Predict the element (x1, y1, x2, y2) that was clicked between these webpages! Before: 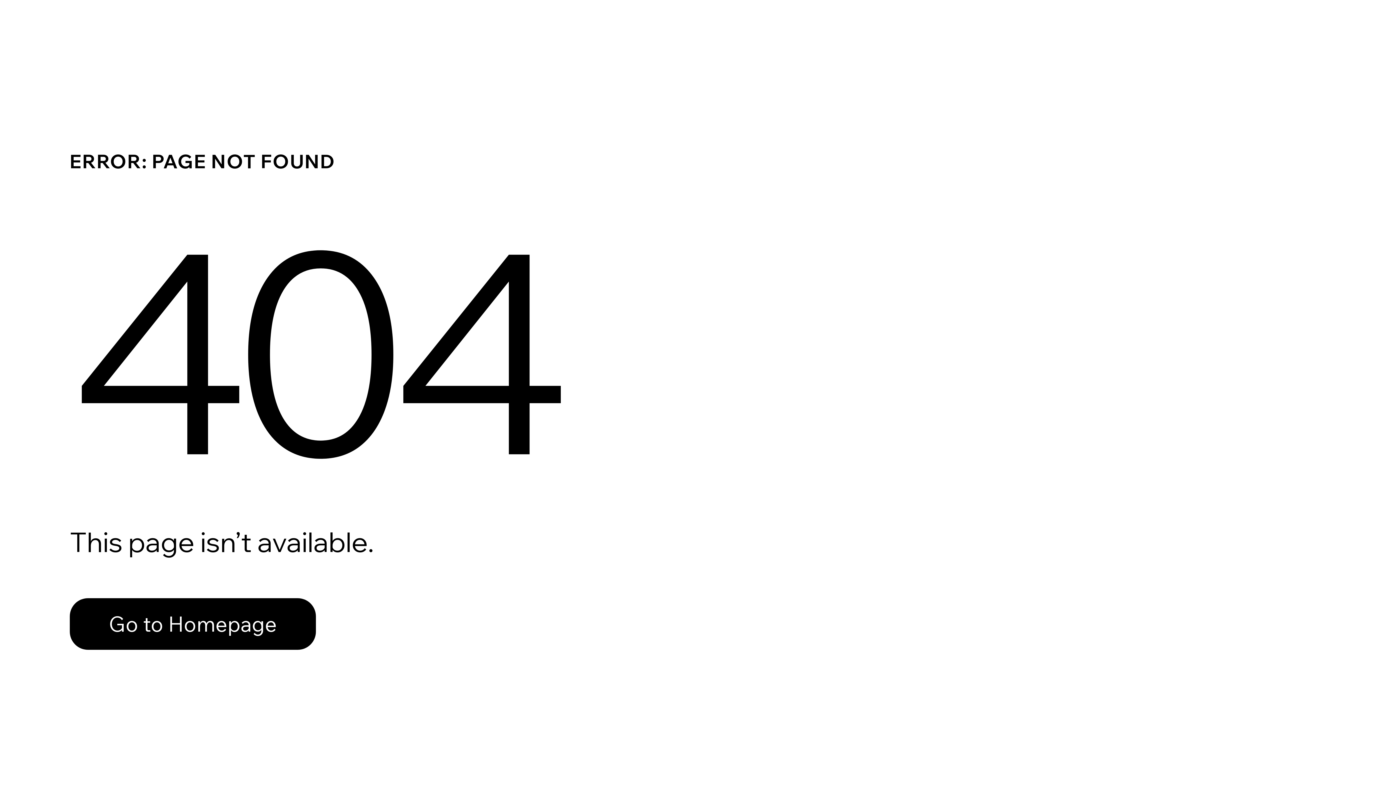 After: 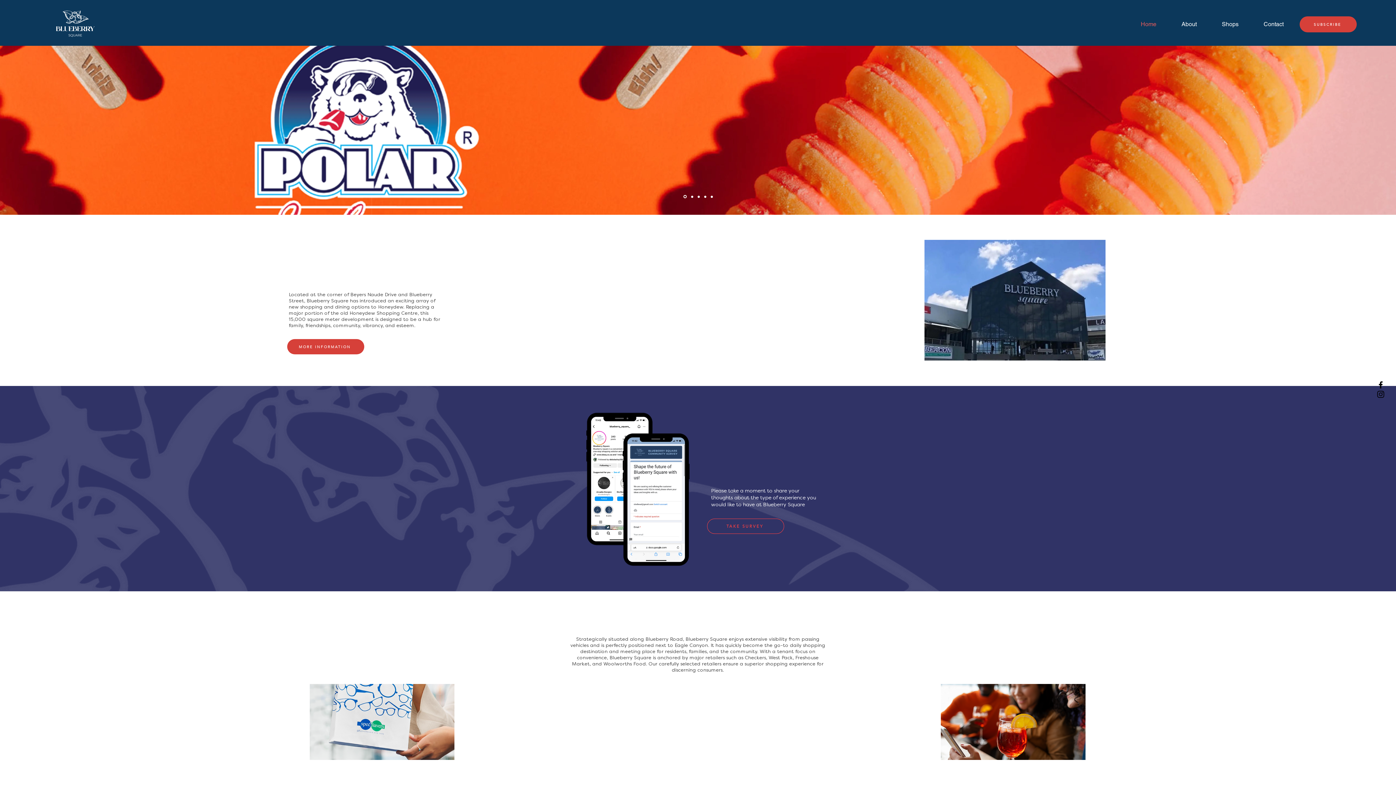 Action: label: Go to Homepage bbox: (69, 598, 316, 650)